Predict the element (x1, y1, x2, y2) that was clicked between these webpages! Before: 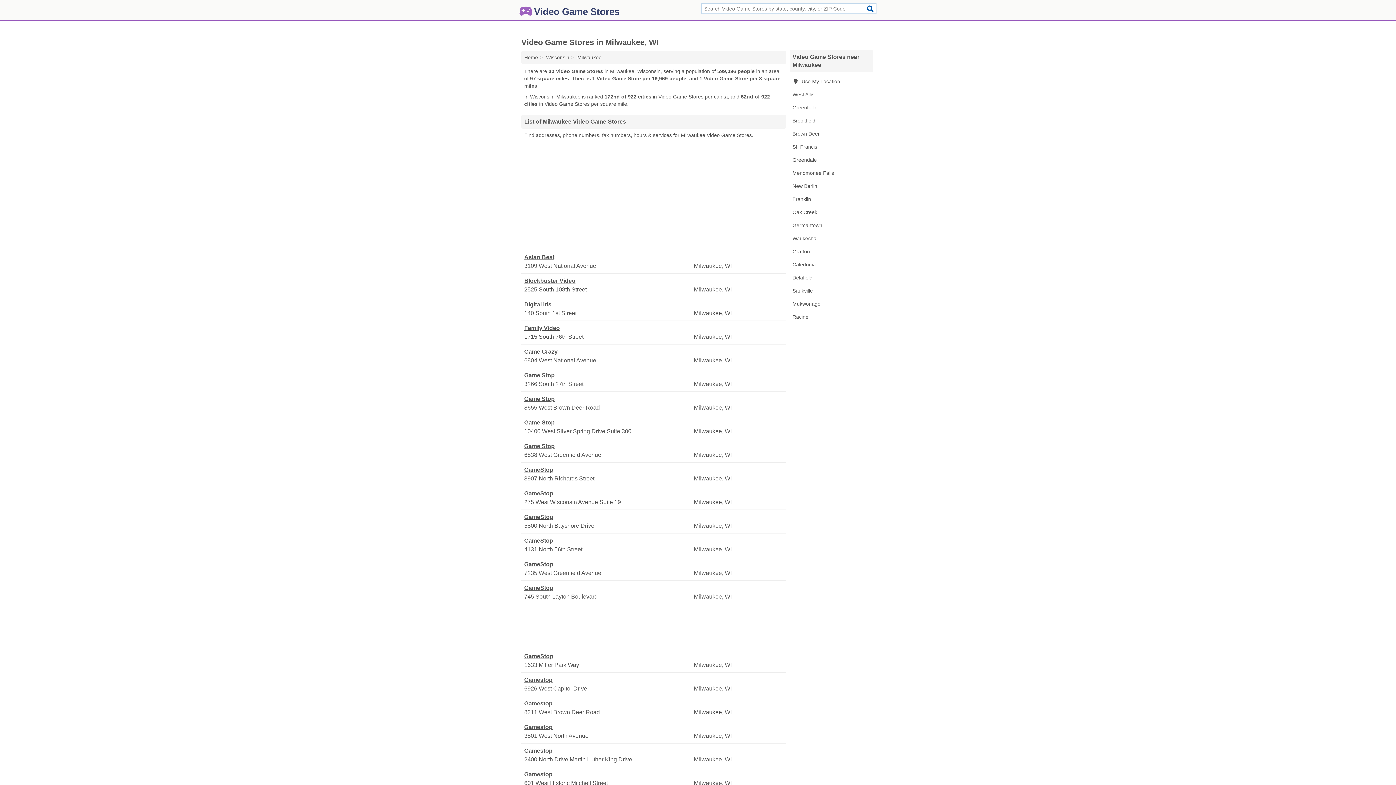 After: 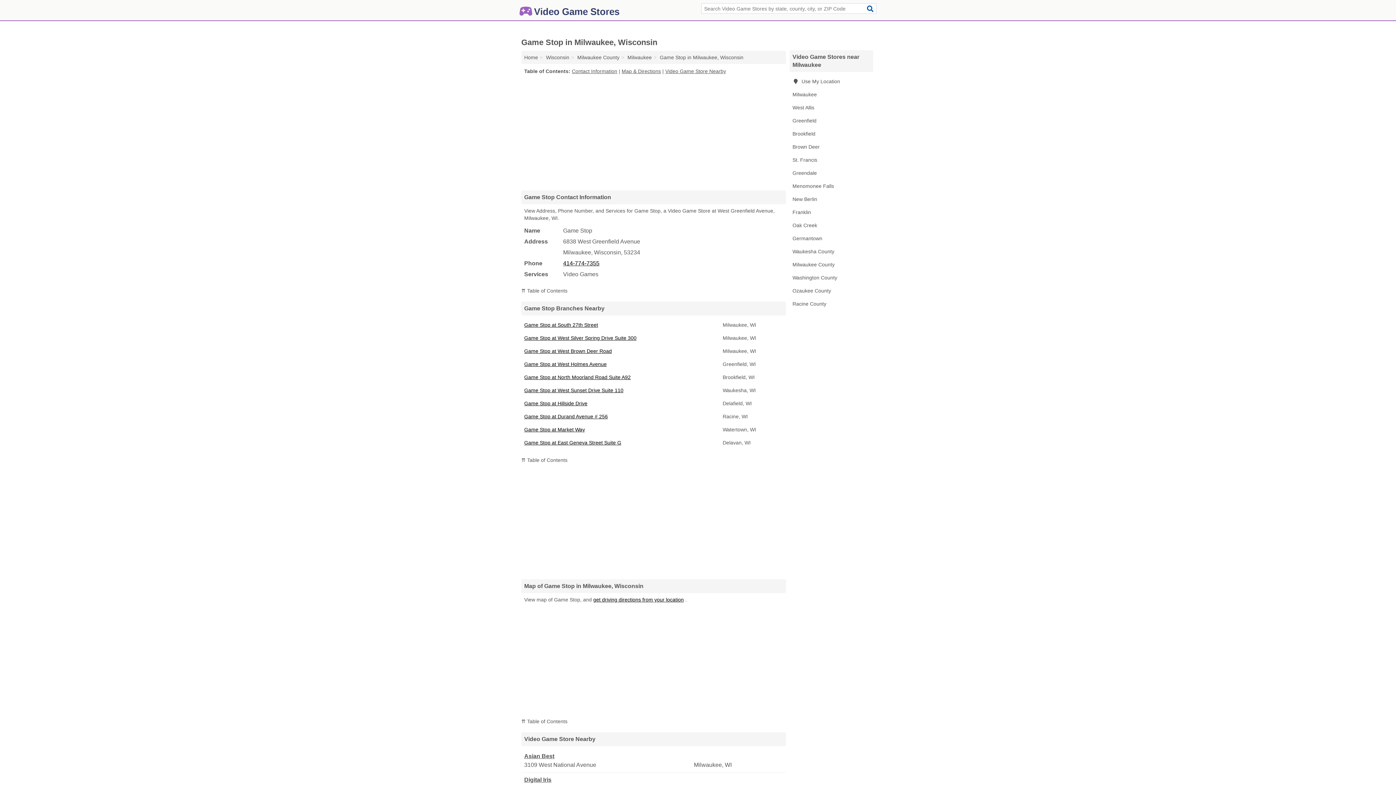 Action: bbox: (524, 442, 692, 450) label: Game Stop